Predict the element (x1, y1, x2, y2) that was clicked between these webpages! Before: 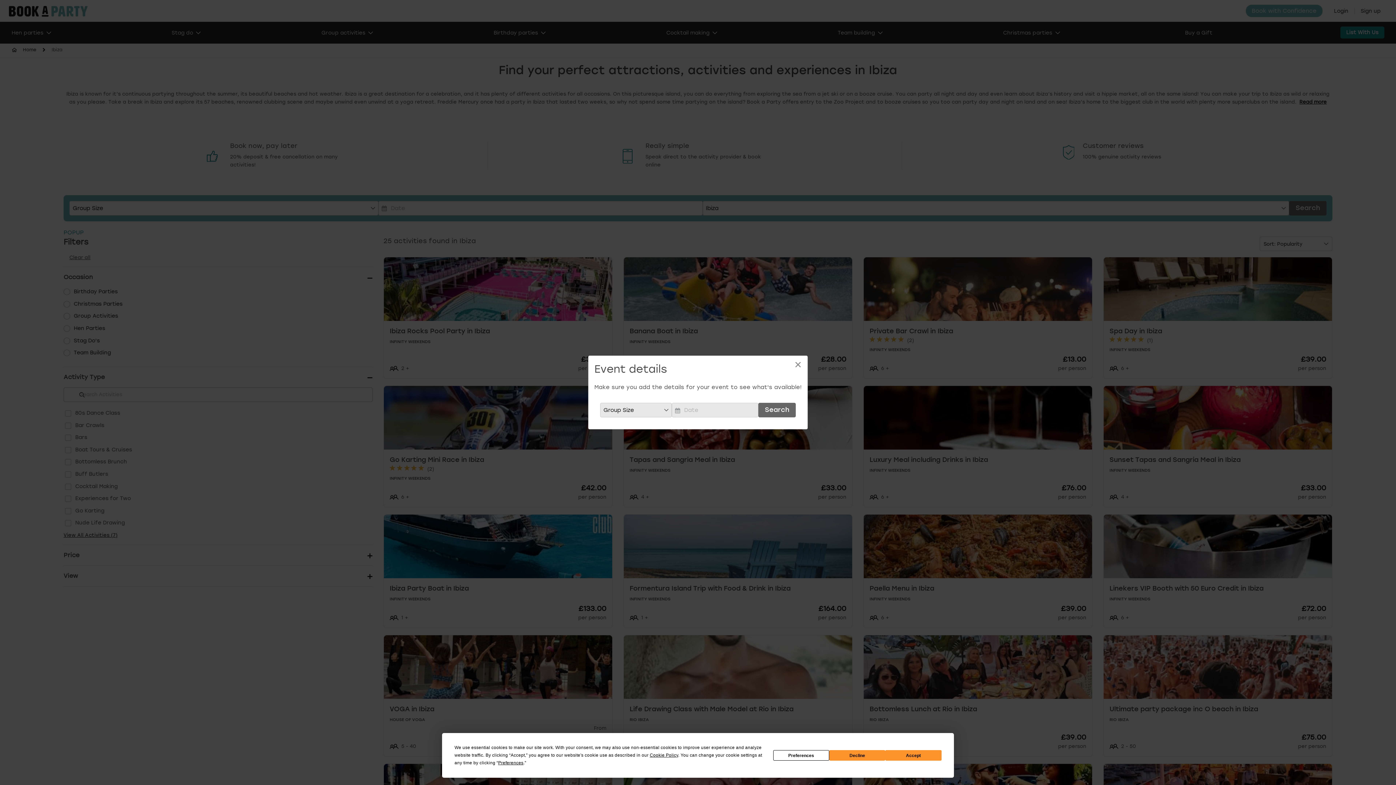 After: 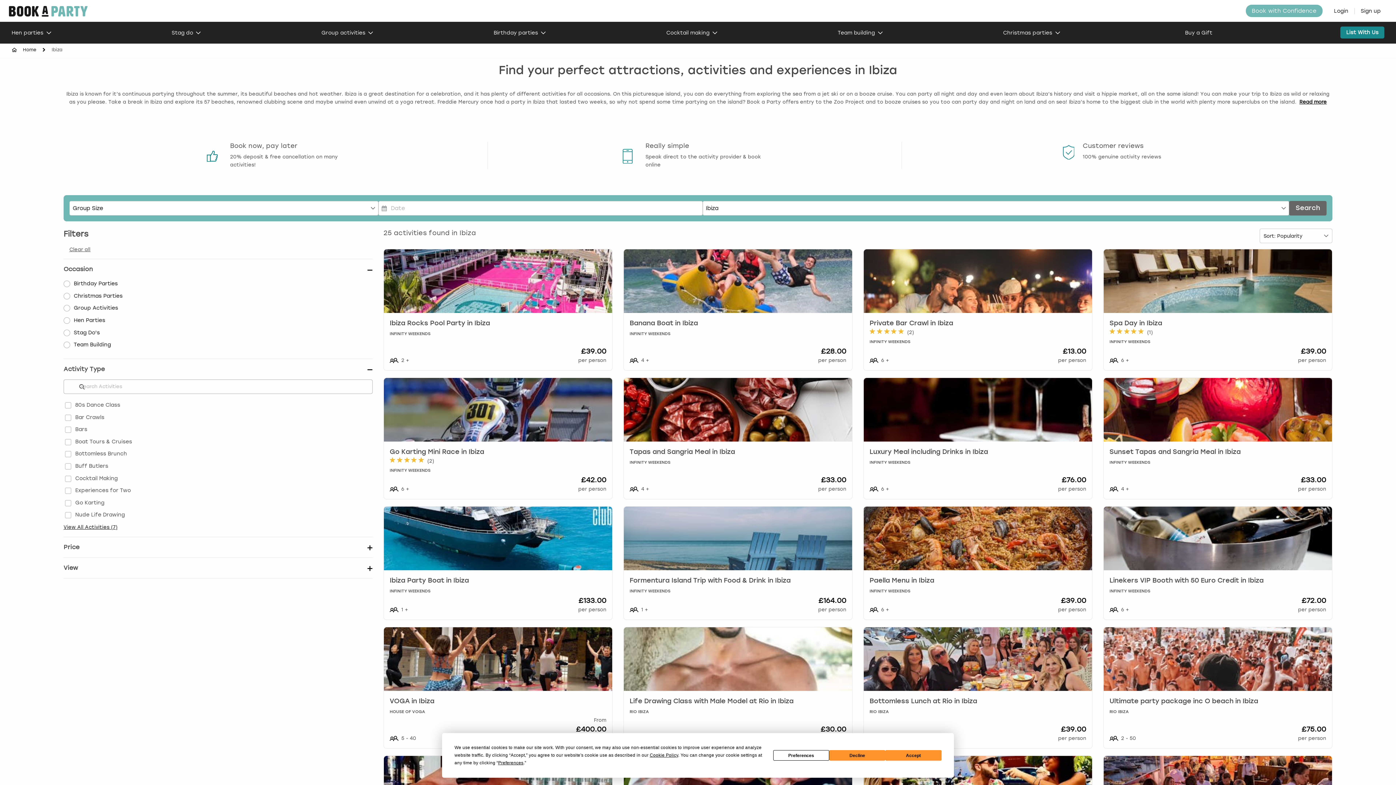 Action: label: Close modal bbox: (794, 359, 801, 369)